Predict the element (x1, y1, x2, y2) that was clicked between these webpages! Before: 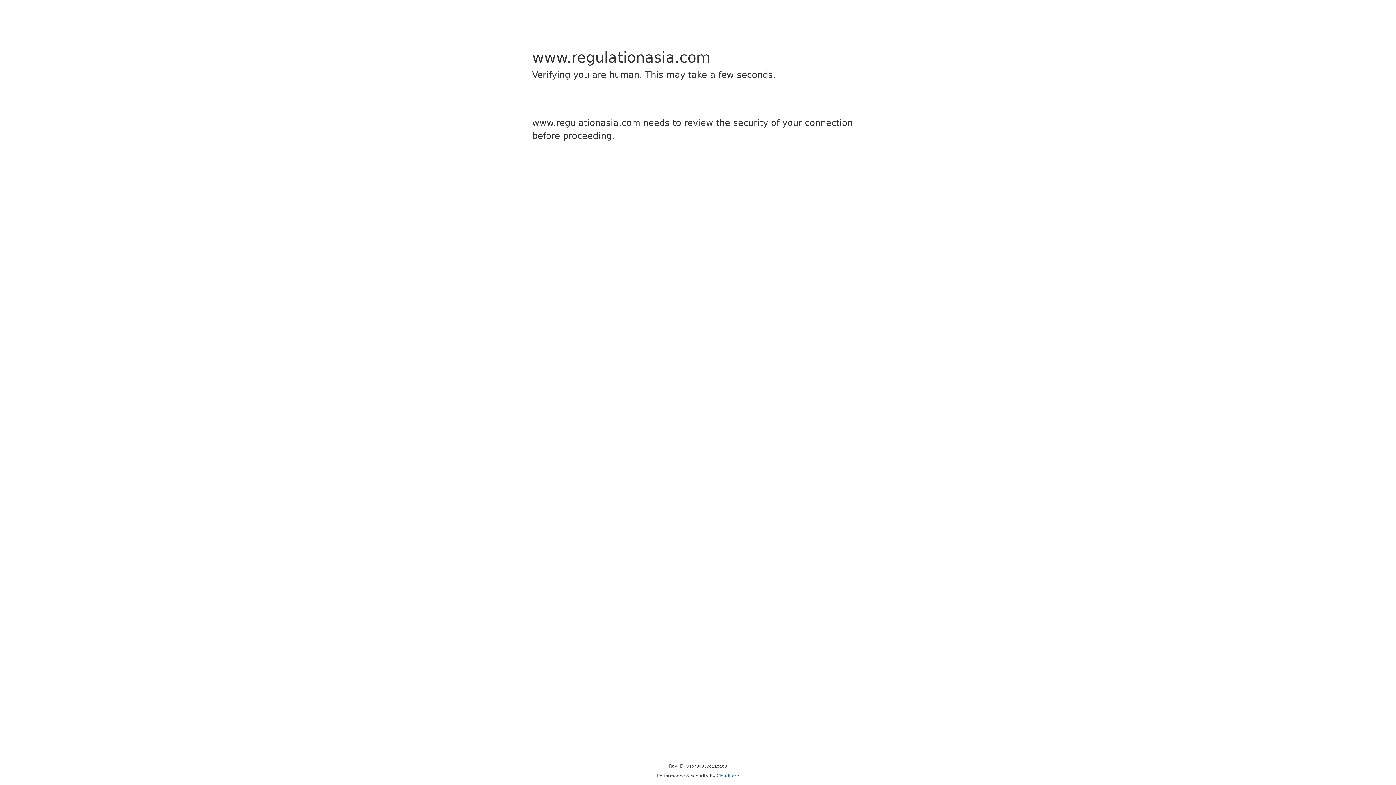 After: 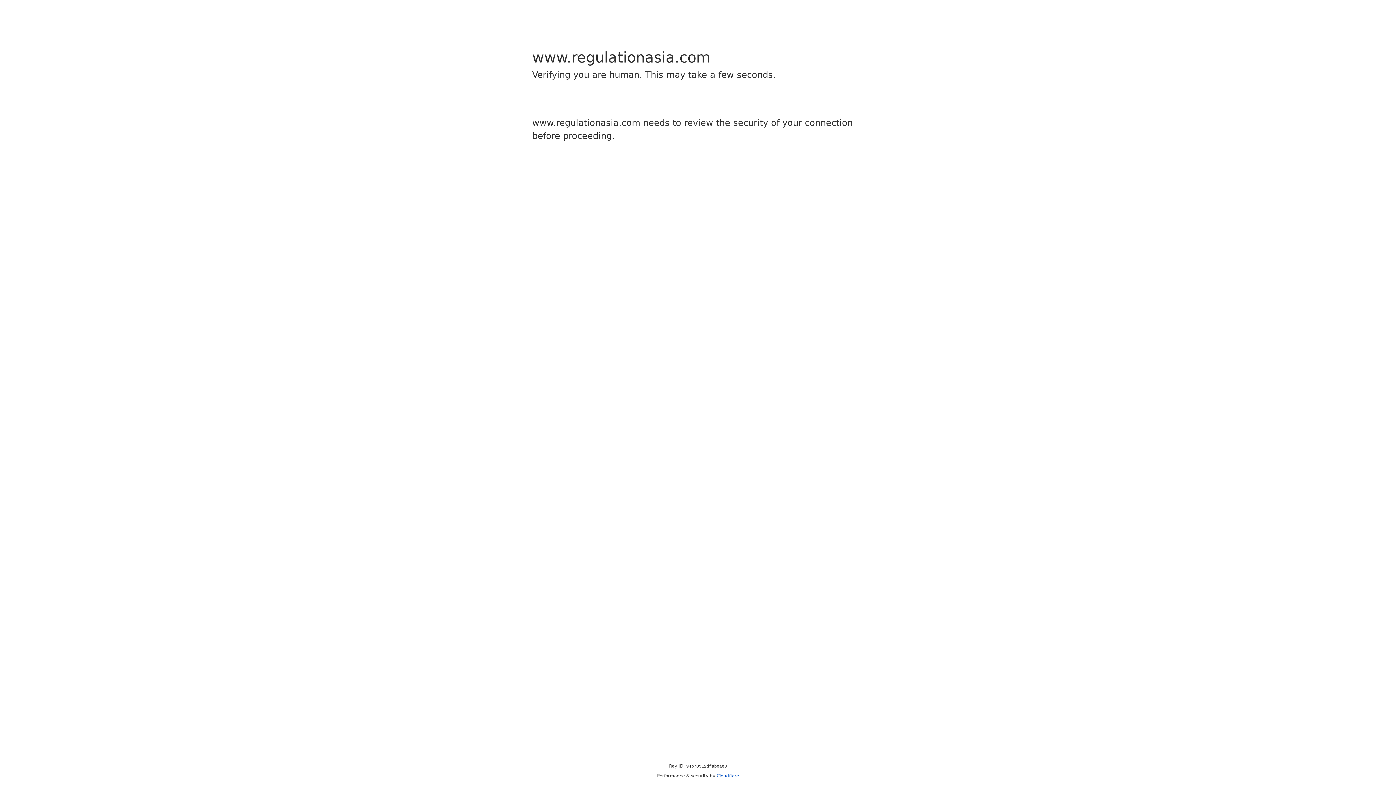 Action: bbox: (716, 773, 739, 778) label: Cloudflare